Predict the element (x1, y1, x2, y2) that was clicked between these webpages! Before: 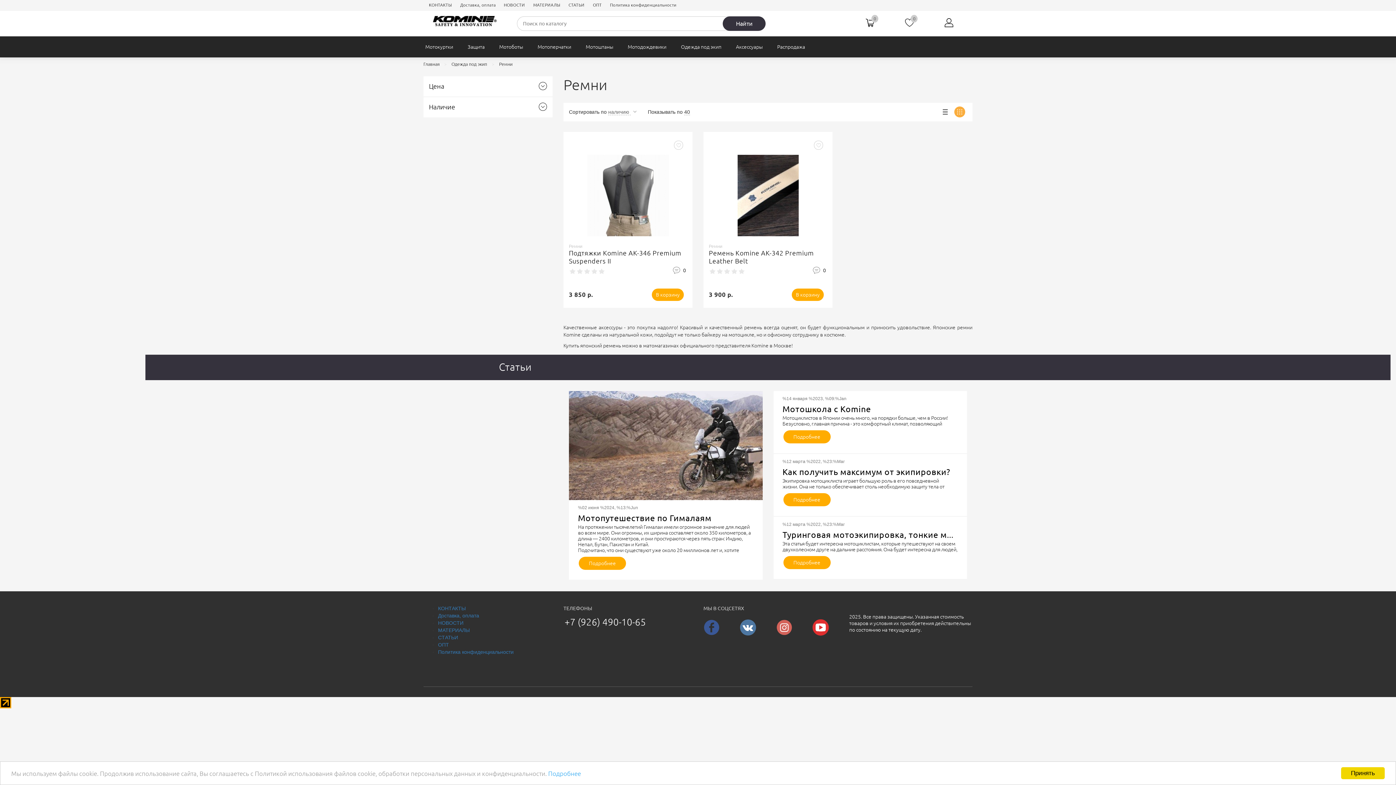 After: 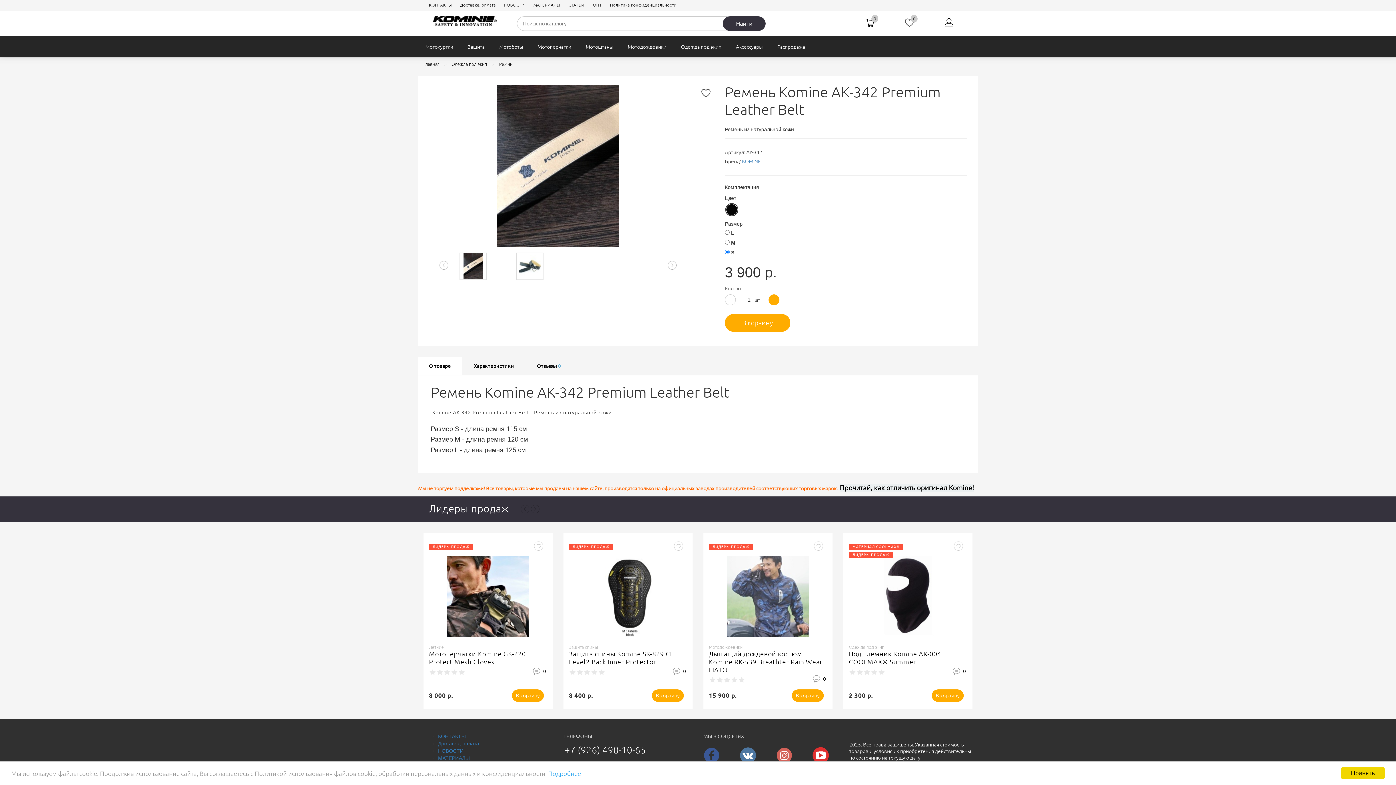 Action: bbox: (709, 155, 827, 236)